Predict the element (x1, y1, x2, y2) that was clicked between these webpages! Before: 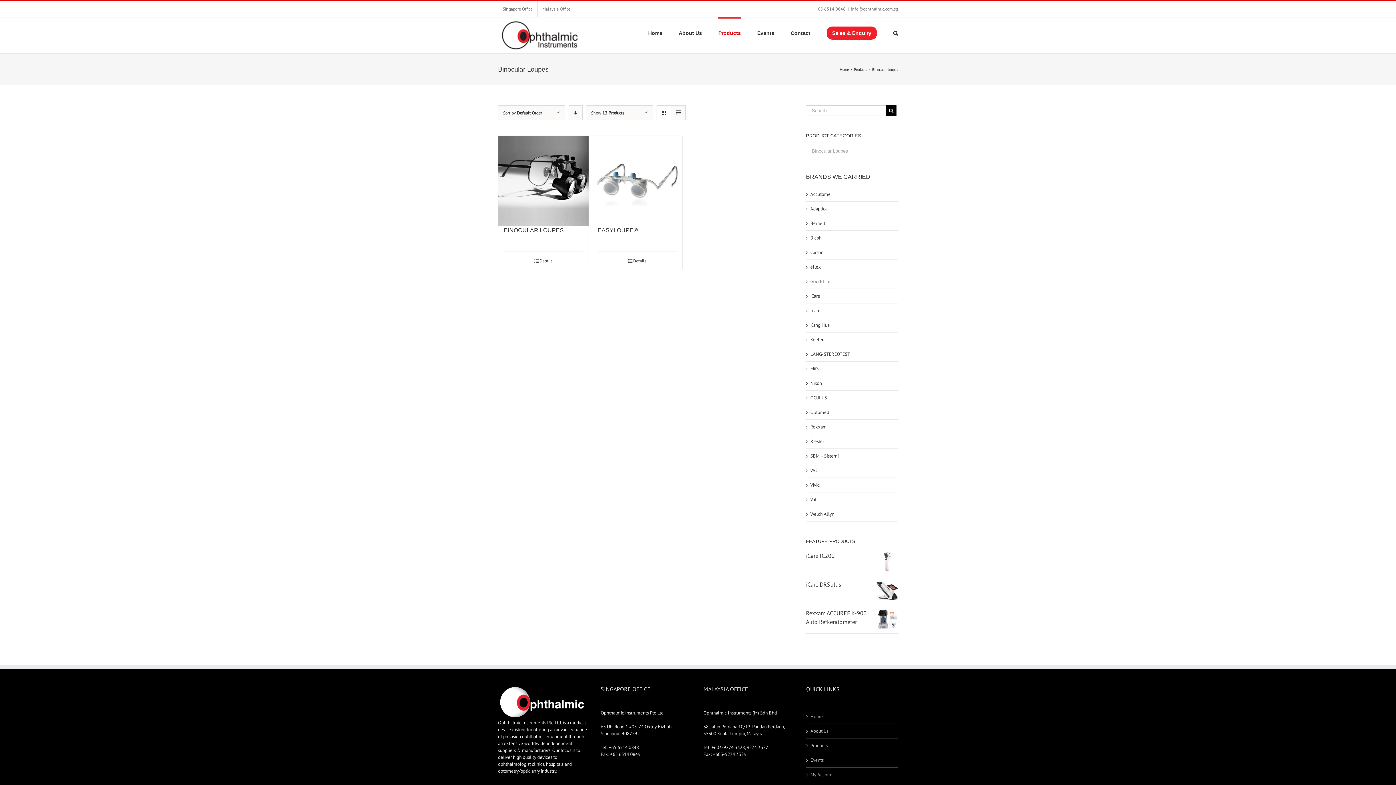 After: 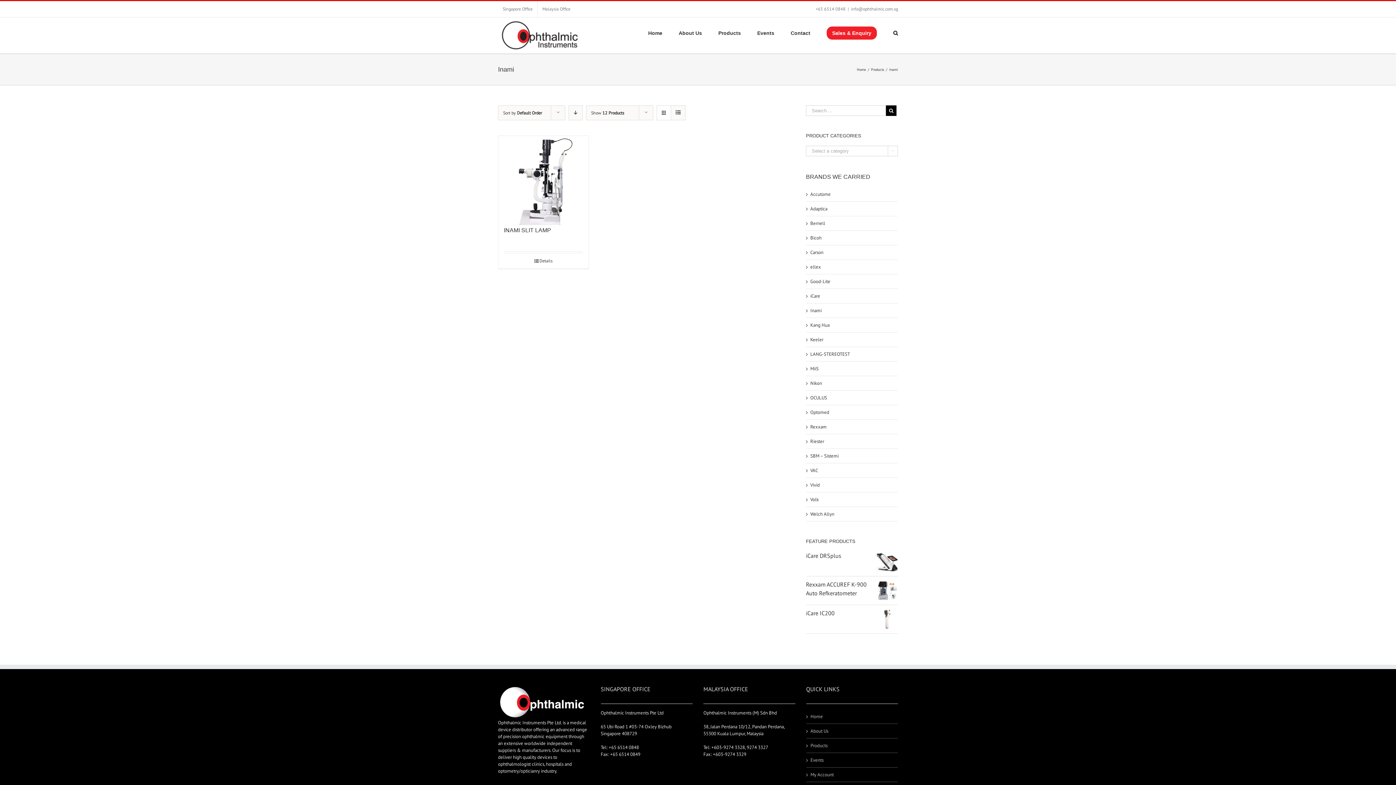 Action: bbox: (810, 307, 821, 313) label: Inami